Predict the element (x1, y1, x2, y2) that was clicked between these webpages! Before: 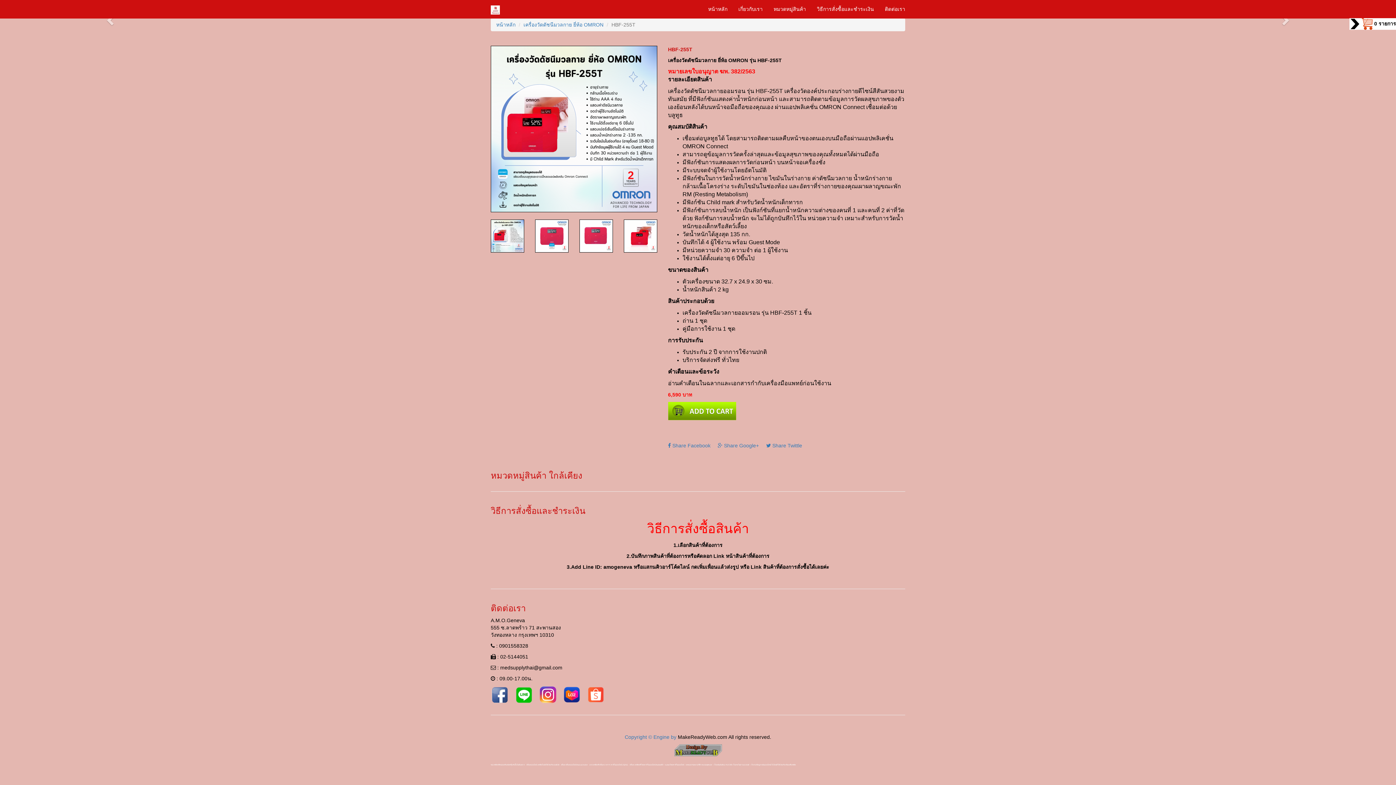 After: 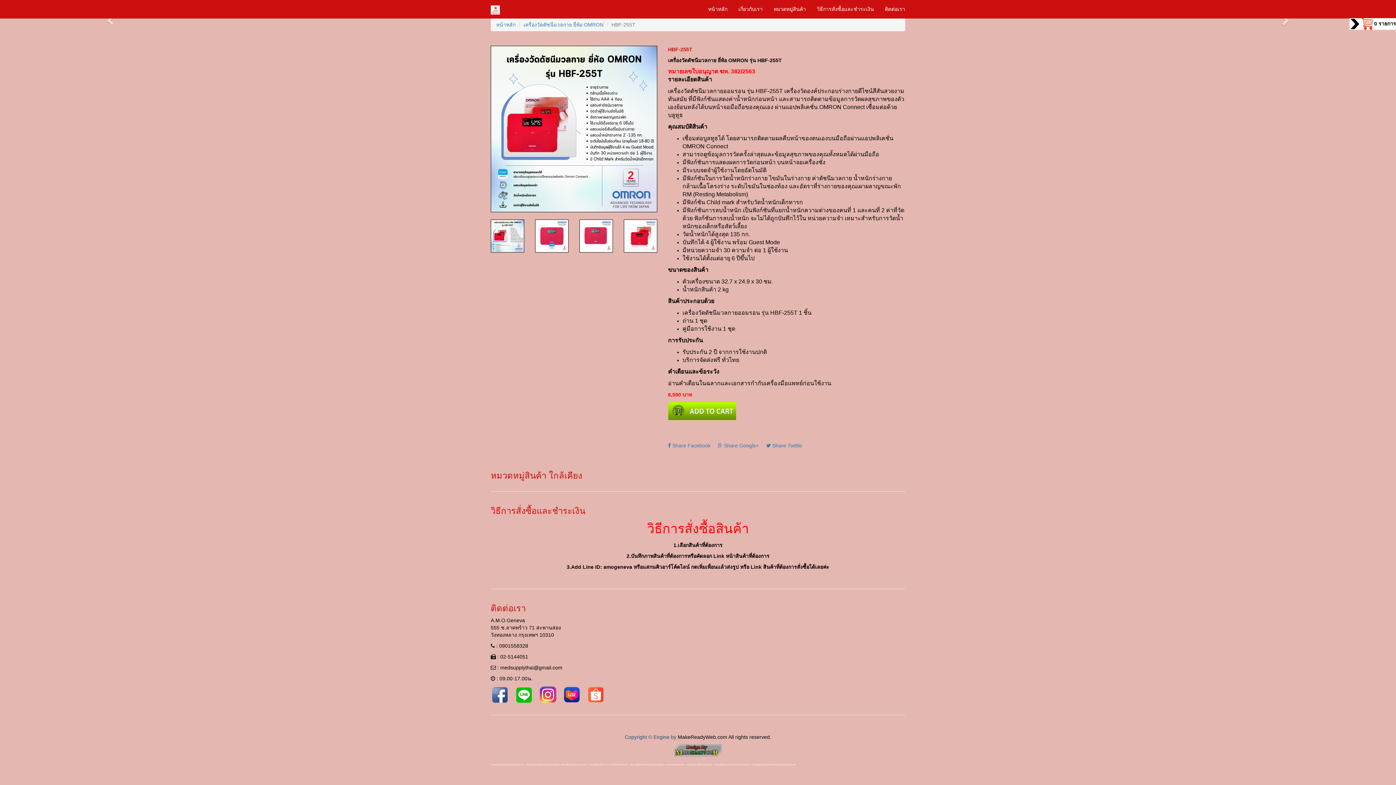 Action: bbox: (624, 734, 678, 740) label: Copyright © Engine by 